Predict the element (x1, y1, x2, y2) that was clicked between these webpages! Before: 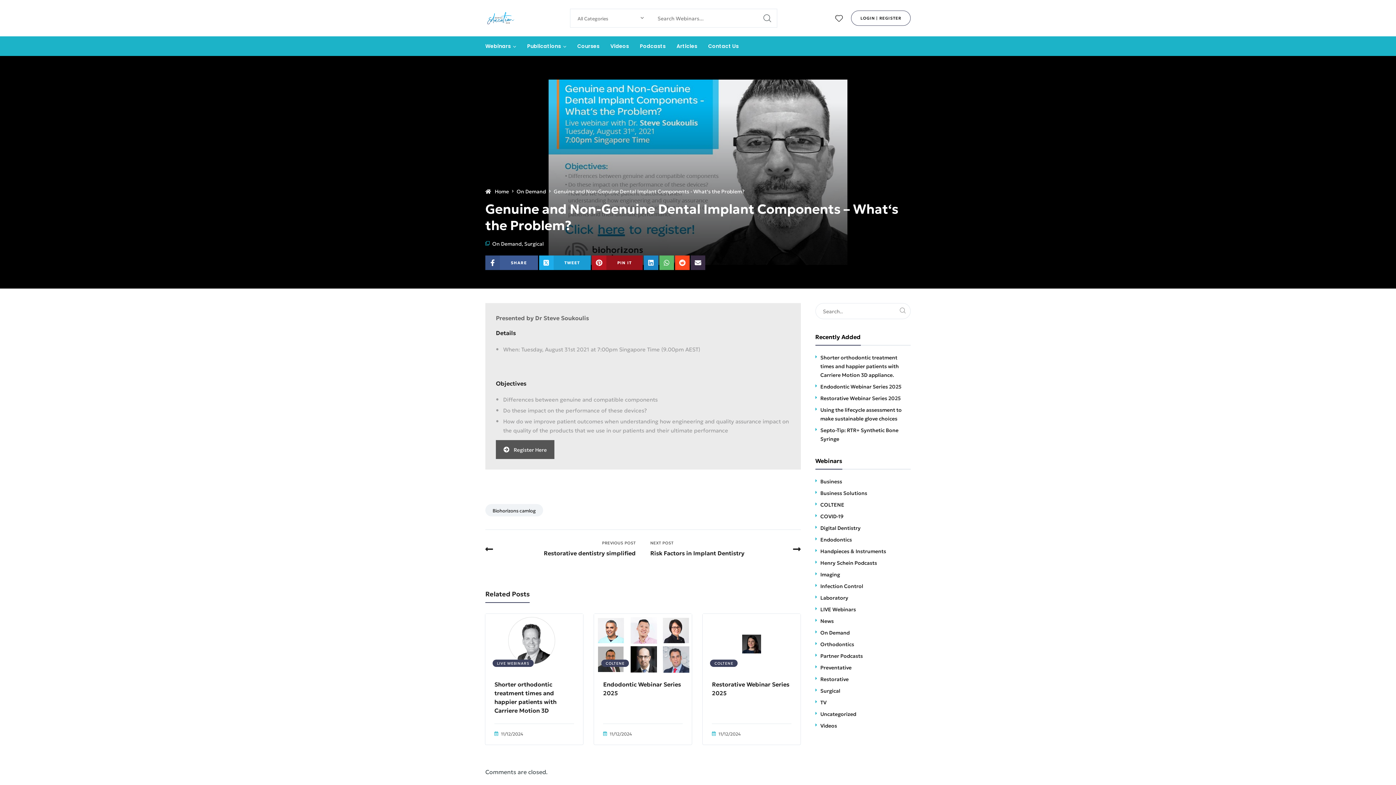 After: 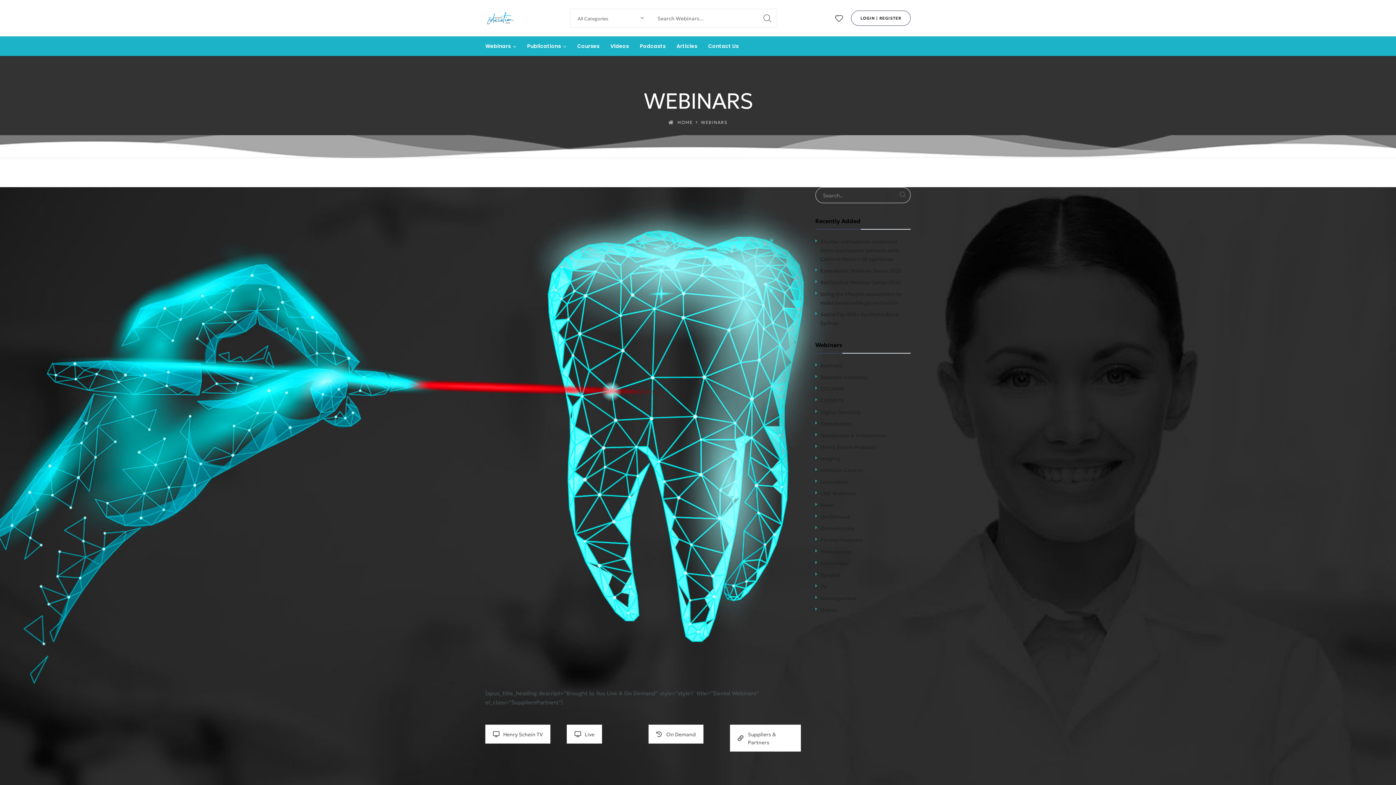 Action: label: Webinars bbox: (485, 37, 521, 55)